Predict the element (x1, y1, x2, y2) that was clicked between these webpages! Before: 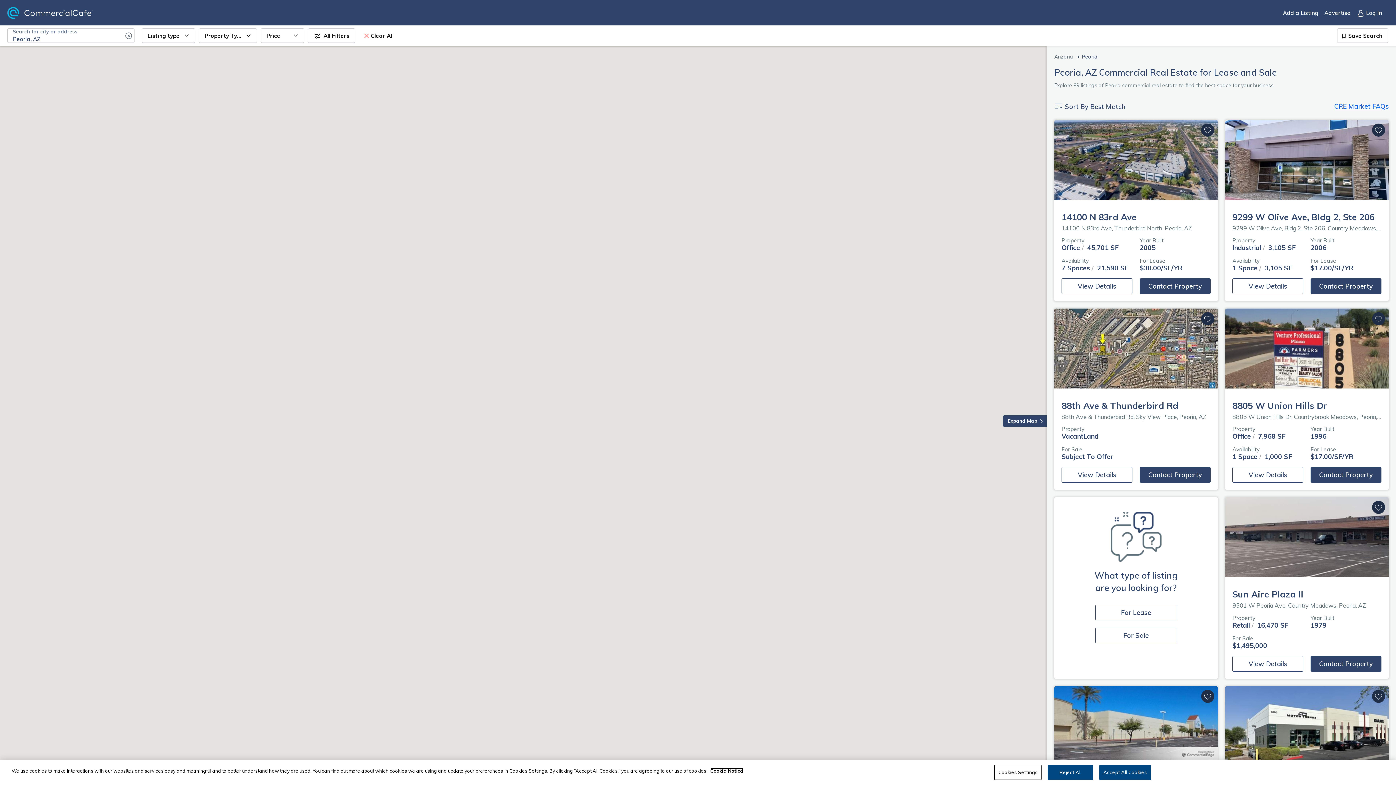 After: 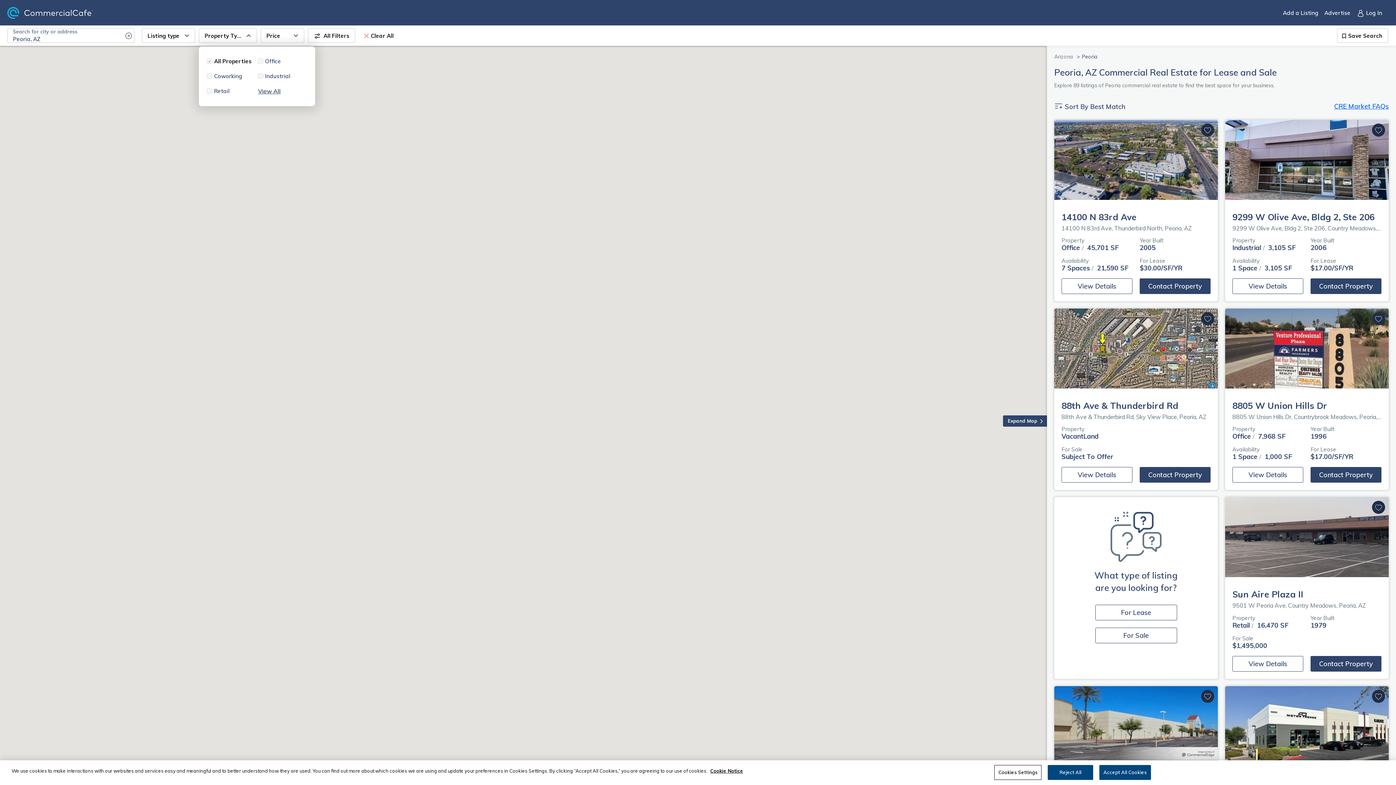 Action: bbox: (198, 28, 257, 42) label: Property Type